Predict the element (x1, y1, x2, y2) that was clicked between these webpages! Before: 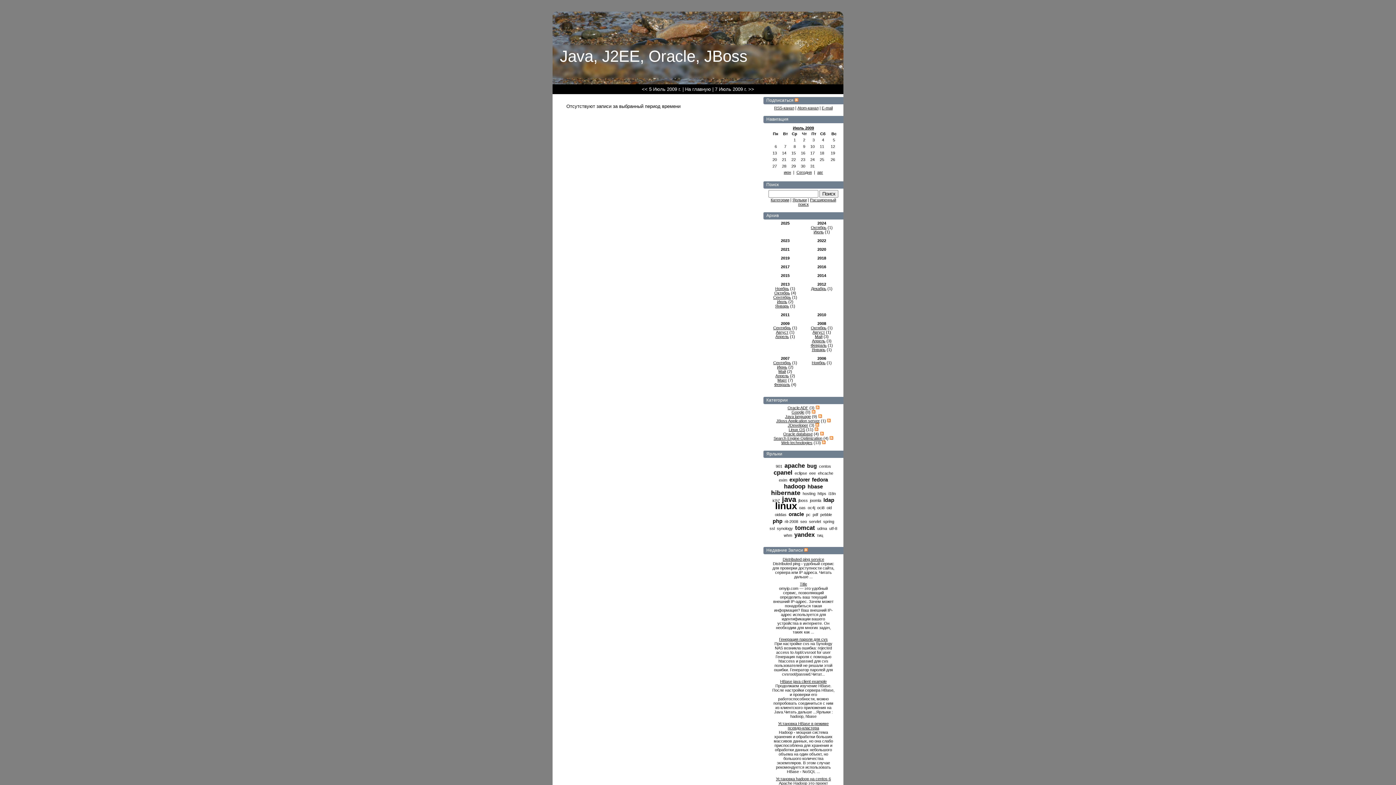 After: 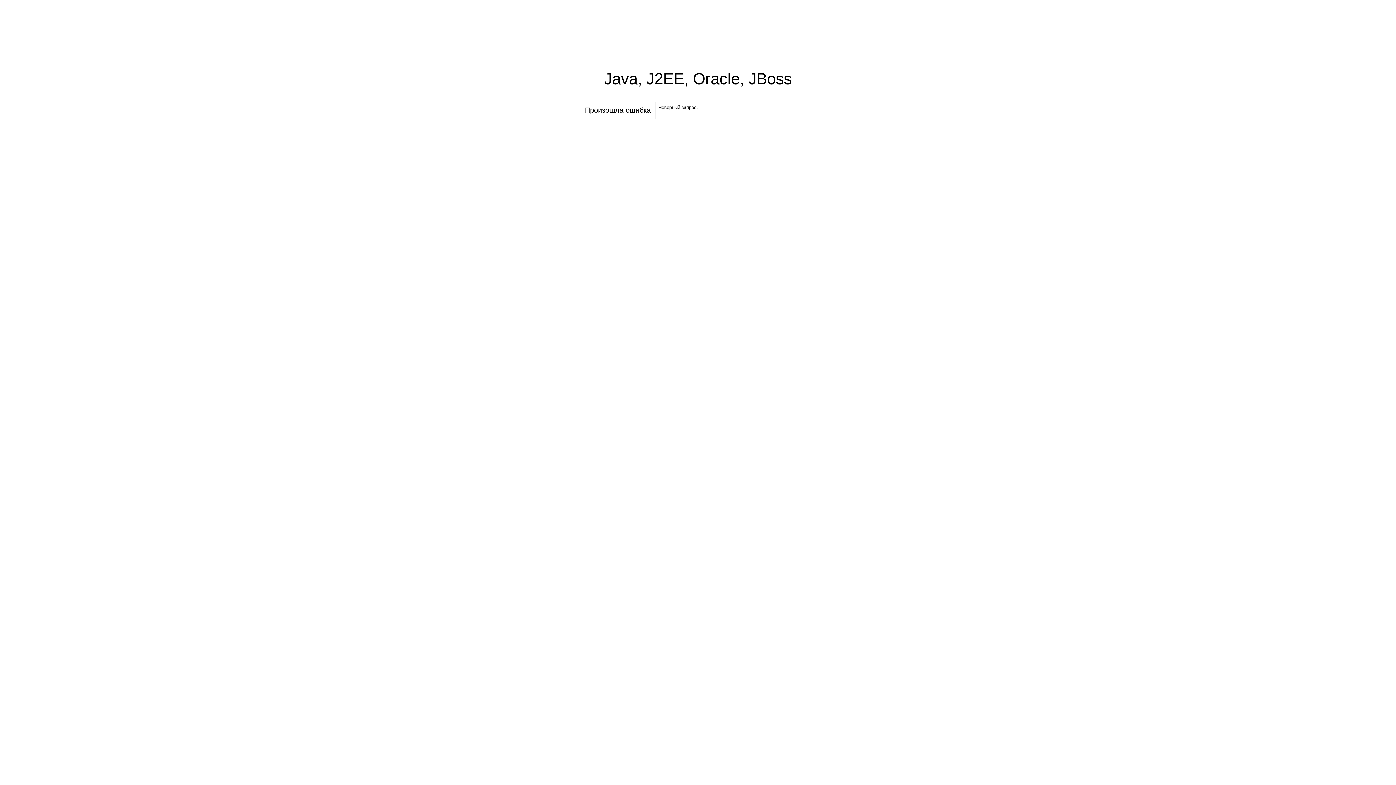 Action: label: Oracle database bbox: (783, 432, 812, 436)